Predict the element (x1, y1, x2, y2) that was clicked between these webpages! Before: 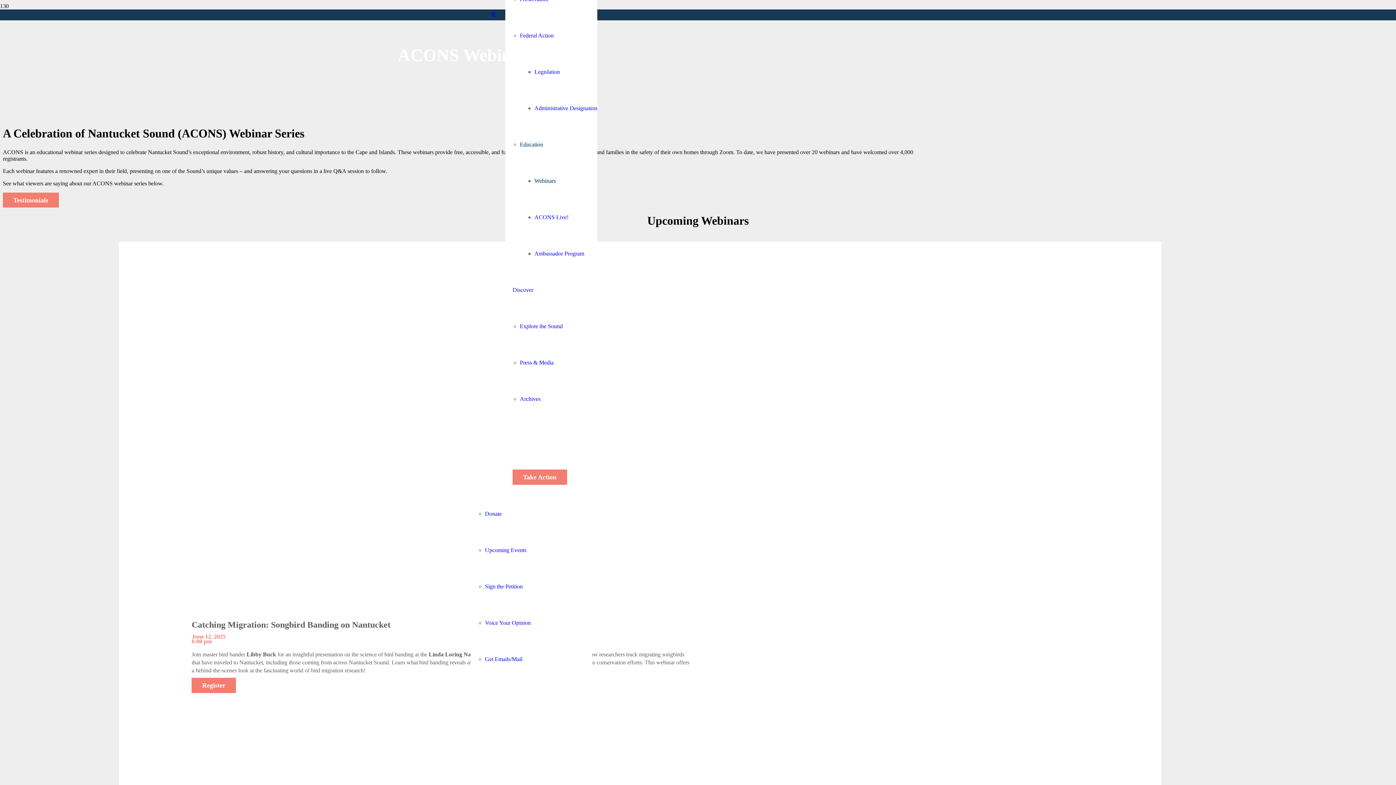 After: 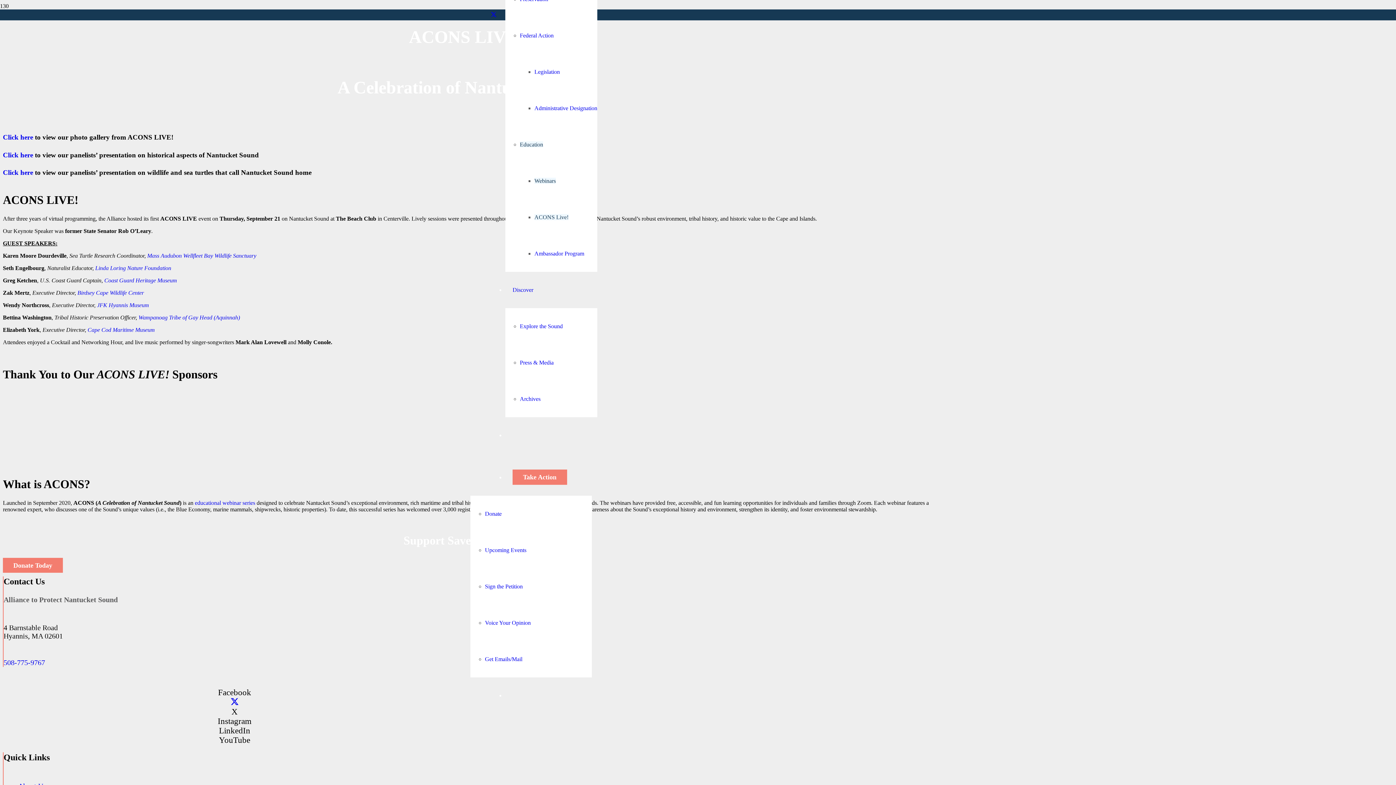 Action: bbox: (534, 214, 568, 220) label: ACONS Live!